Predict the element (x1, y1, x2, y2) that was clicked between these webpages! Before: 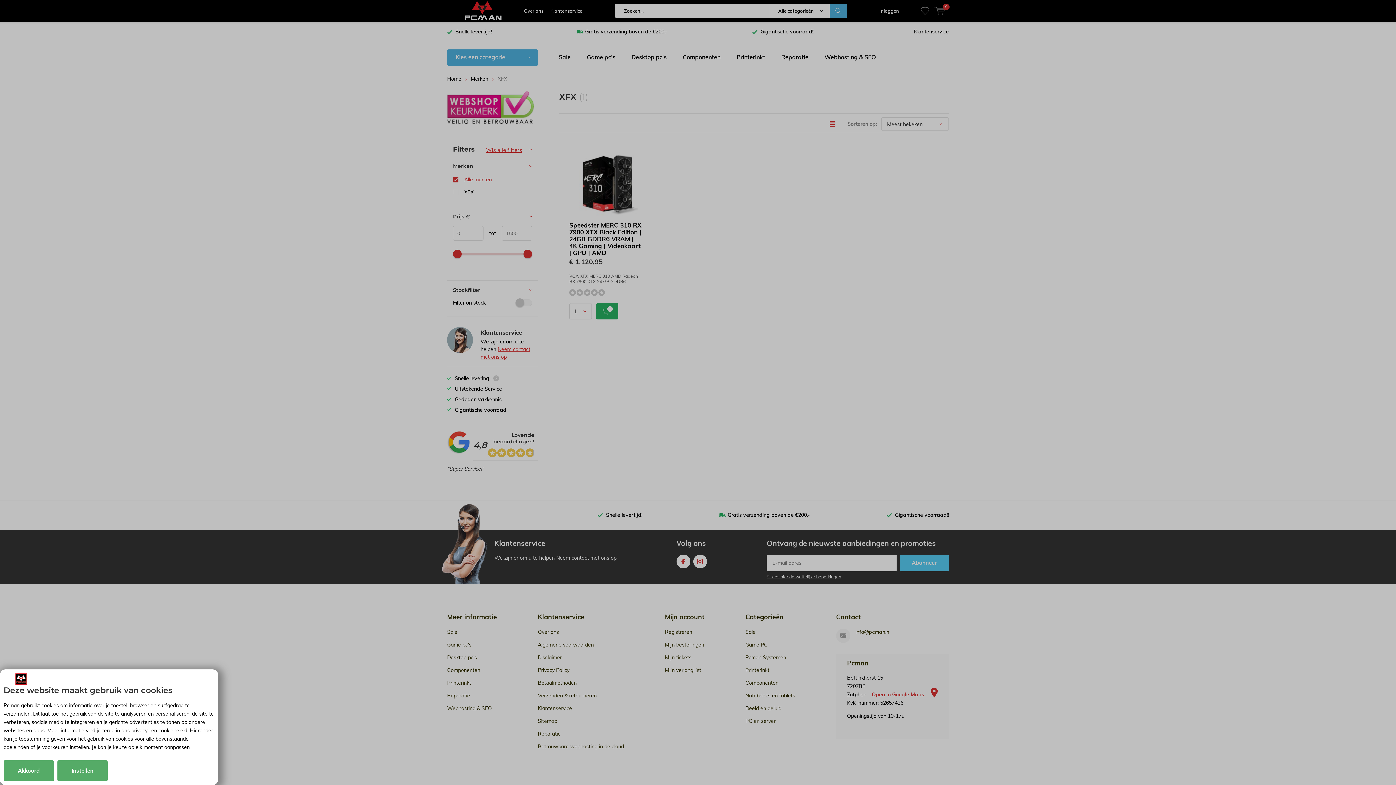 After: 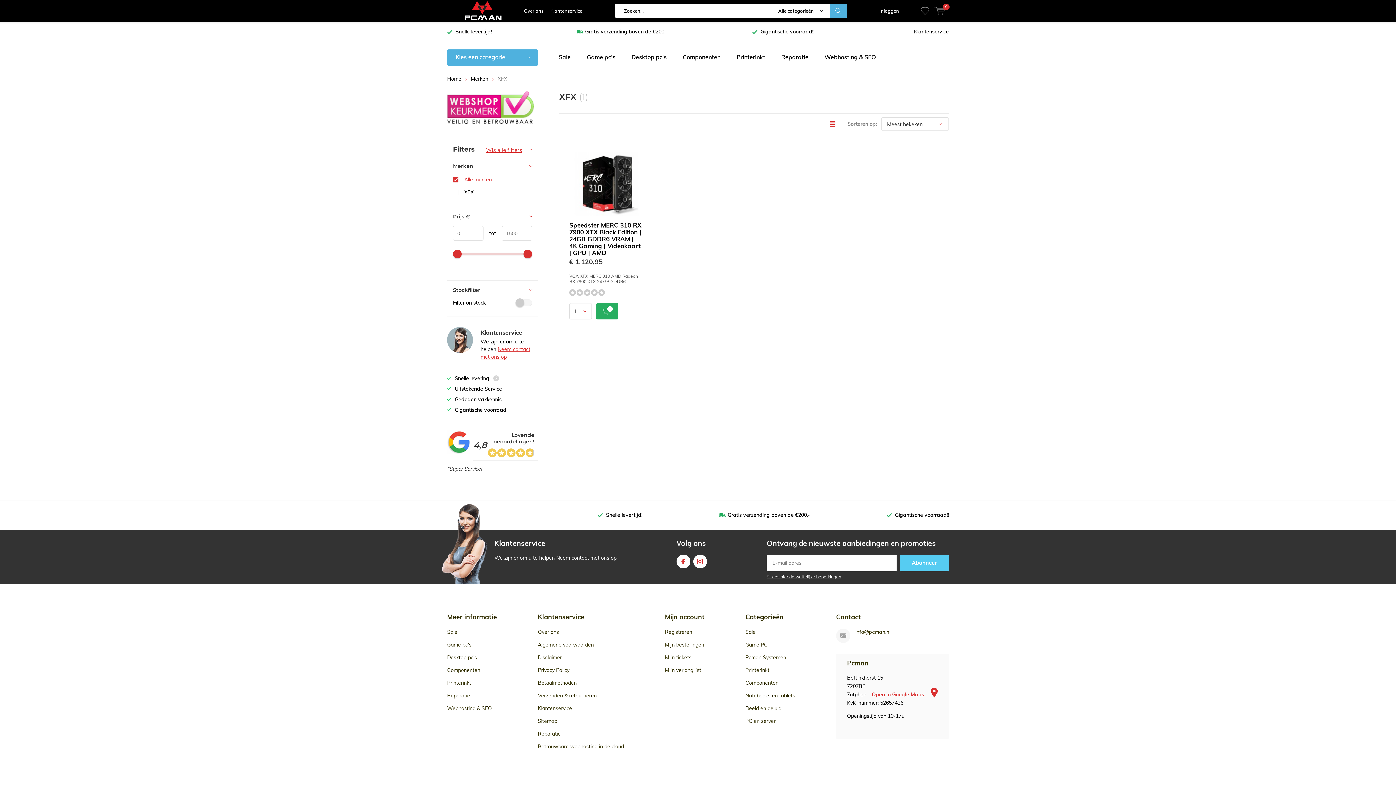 Action: label: Akkoord bbox: (3, 760, 53, 781)